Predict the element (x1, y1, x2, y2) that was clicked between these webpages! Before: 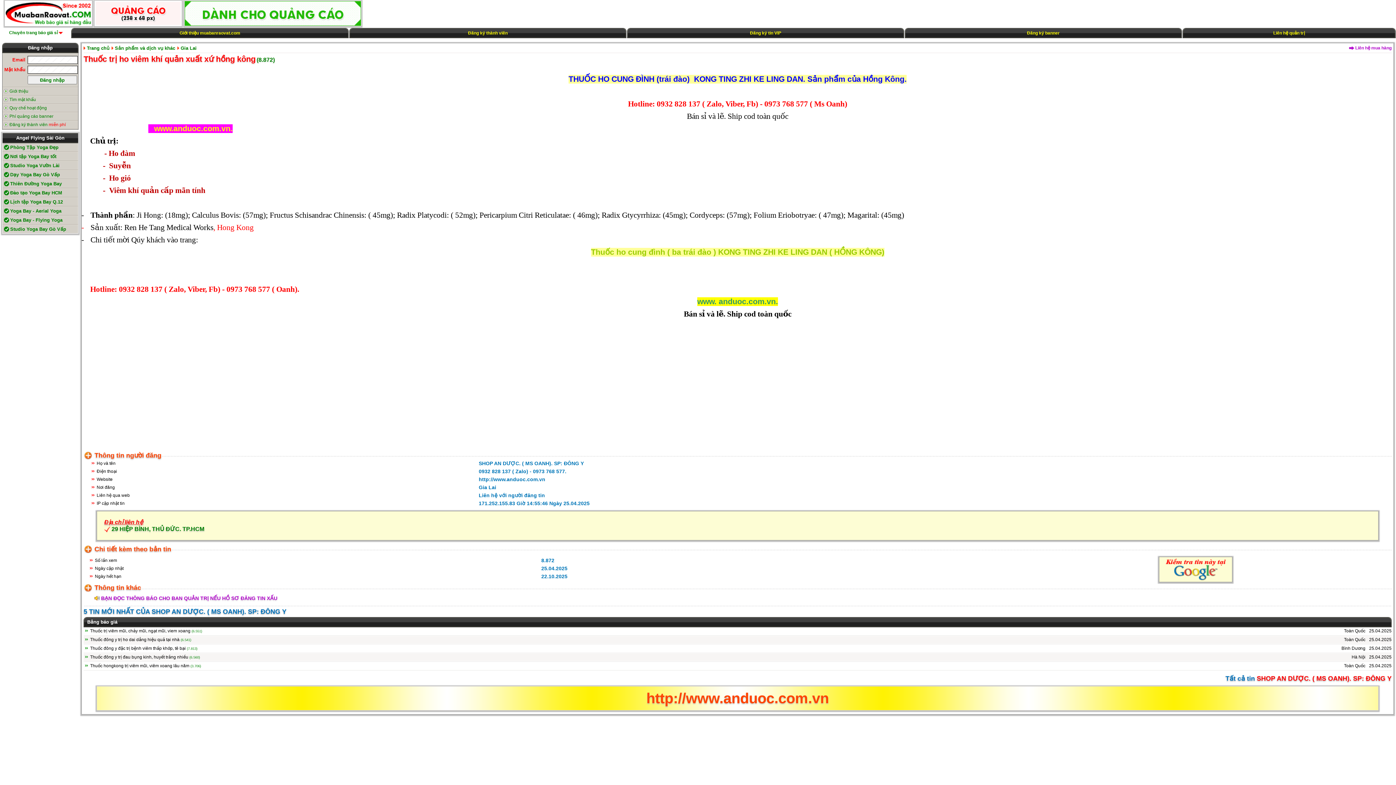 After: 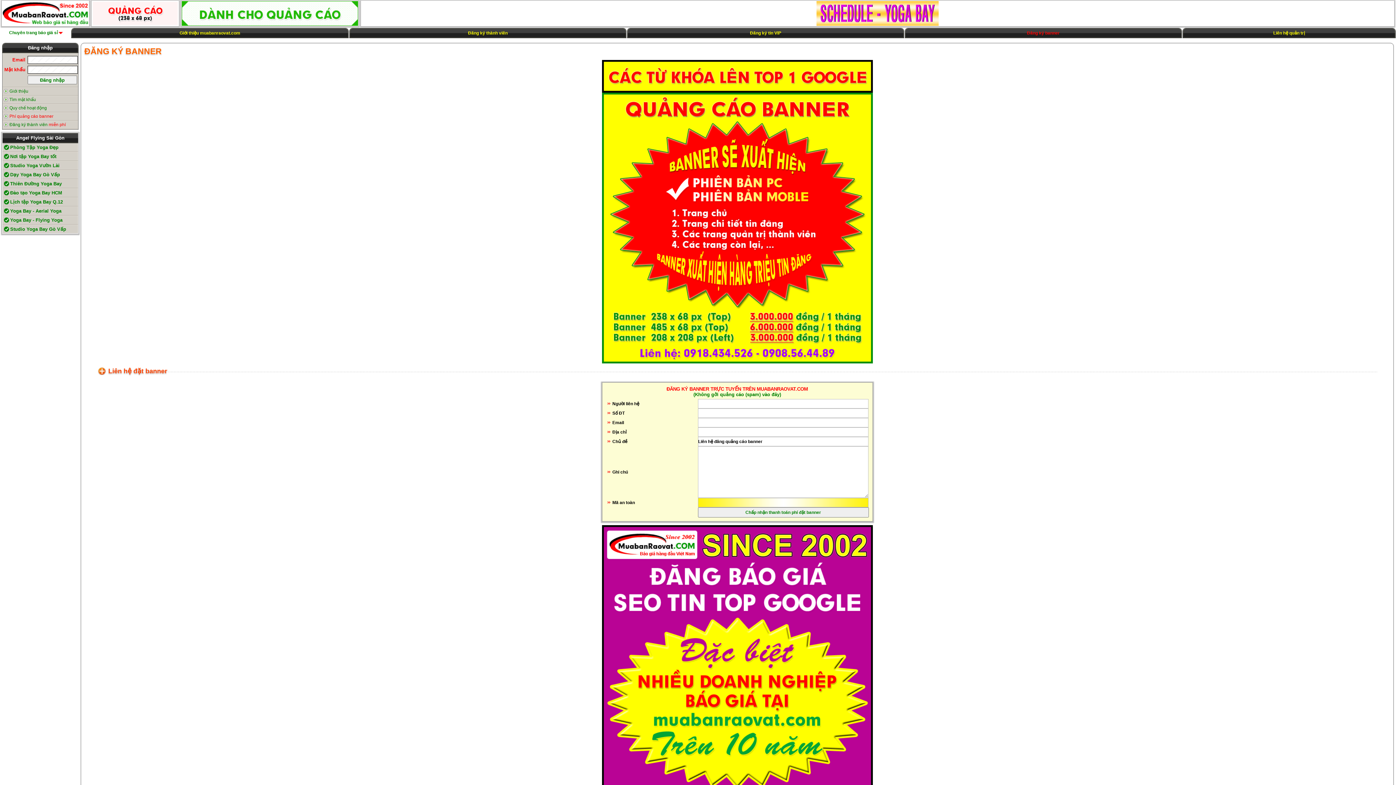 Action: bbox: (2, 113, 53, 118) label: Phí quảng cáo banner